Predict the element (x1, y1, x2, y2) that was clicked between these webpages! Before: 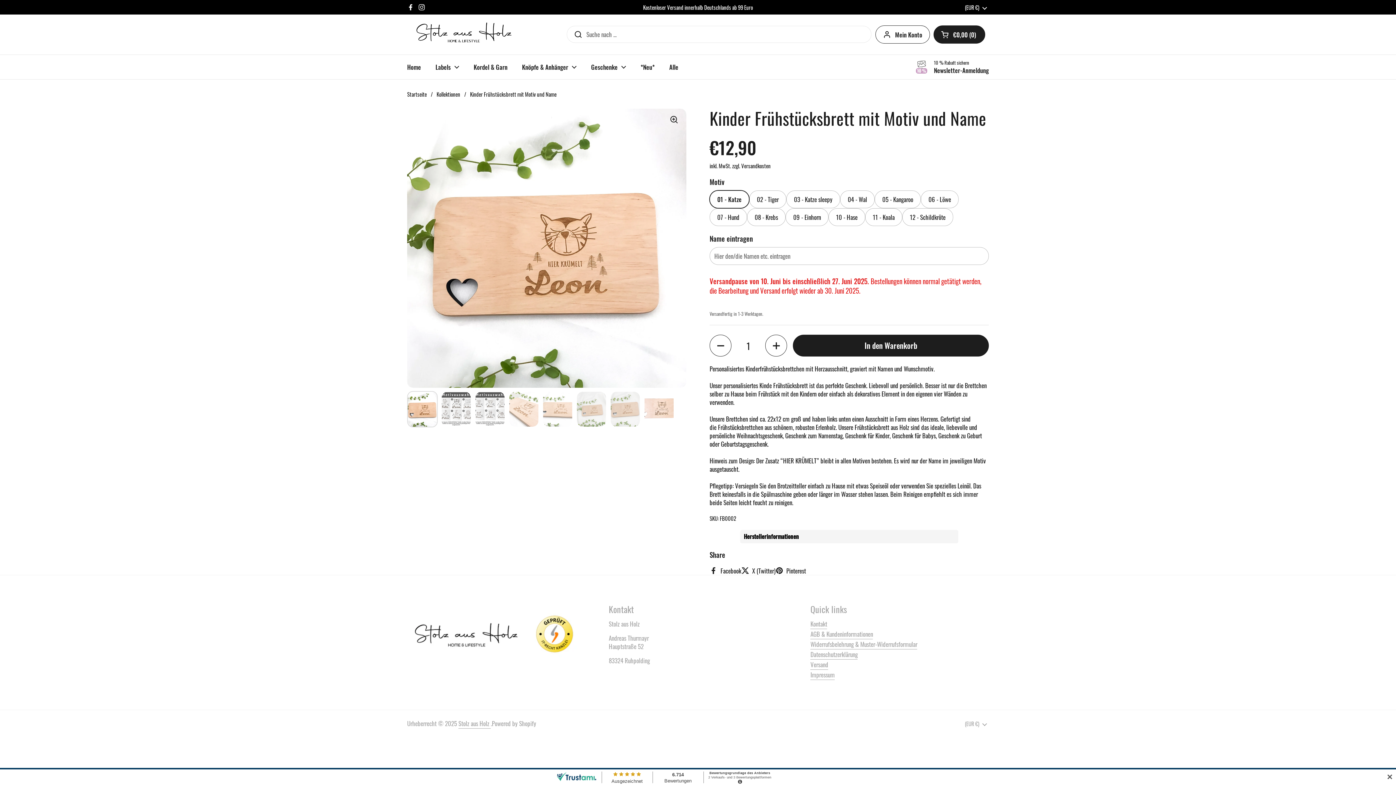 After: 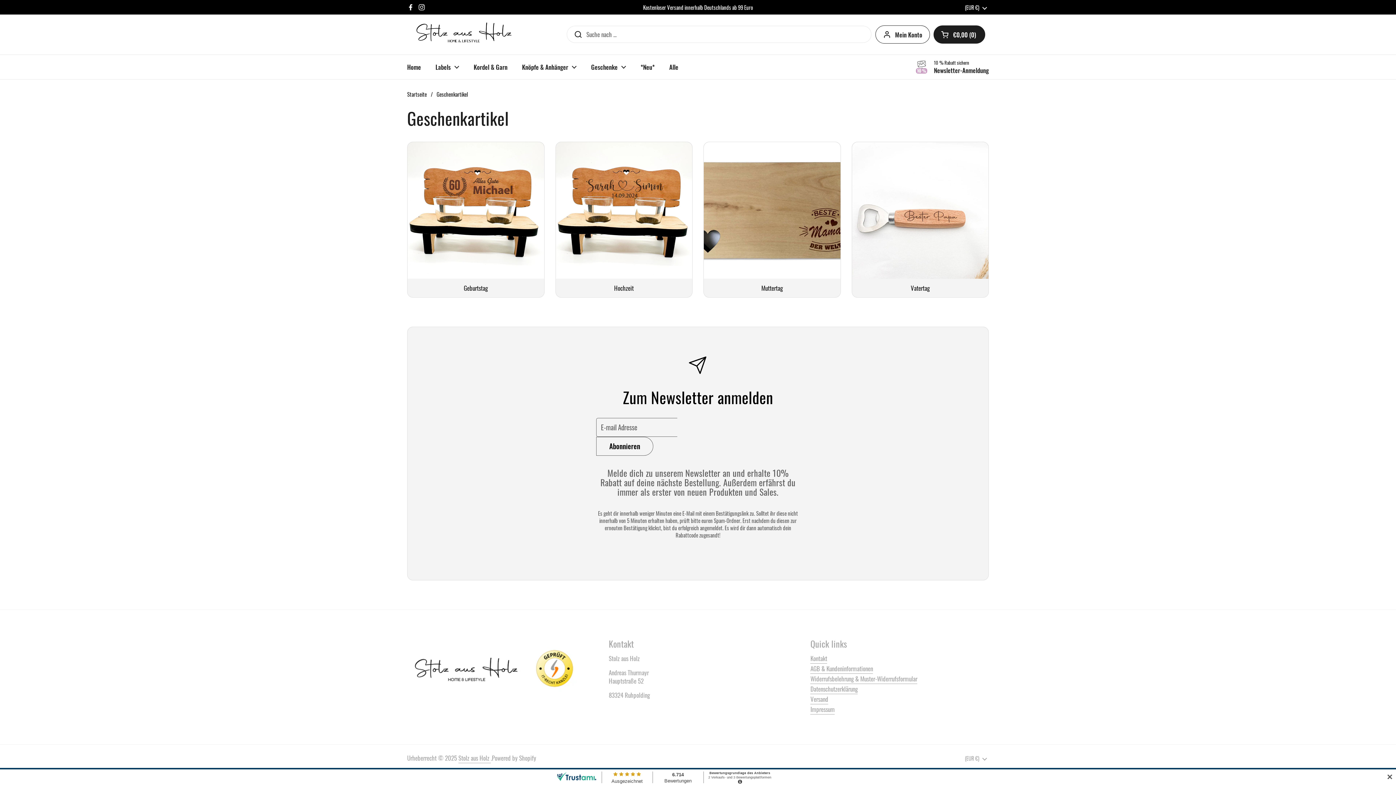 Action: bbox: (584, 58, 633, 75) label: Geschenke